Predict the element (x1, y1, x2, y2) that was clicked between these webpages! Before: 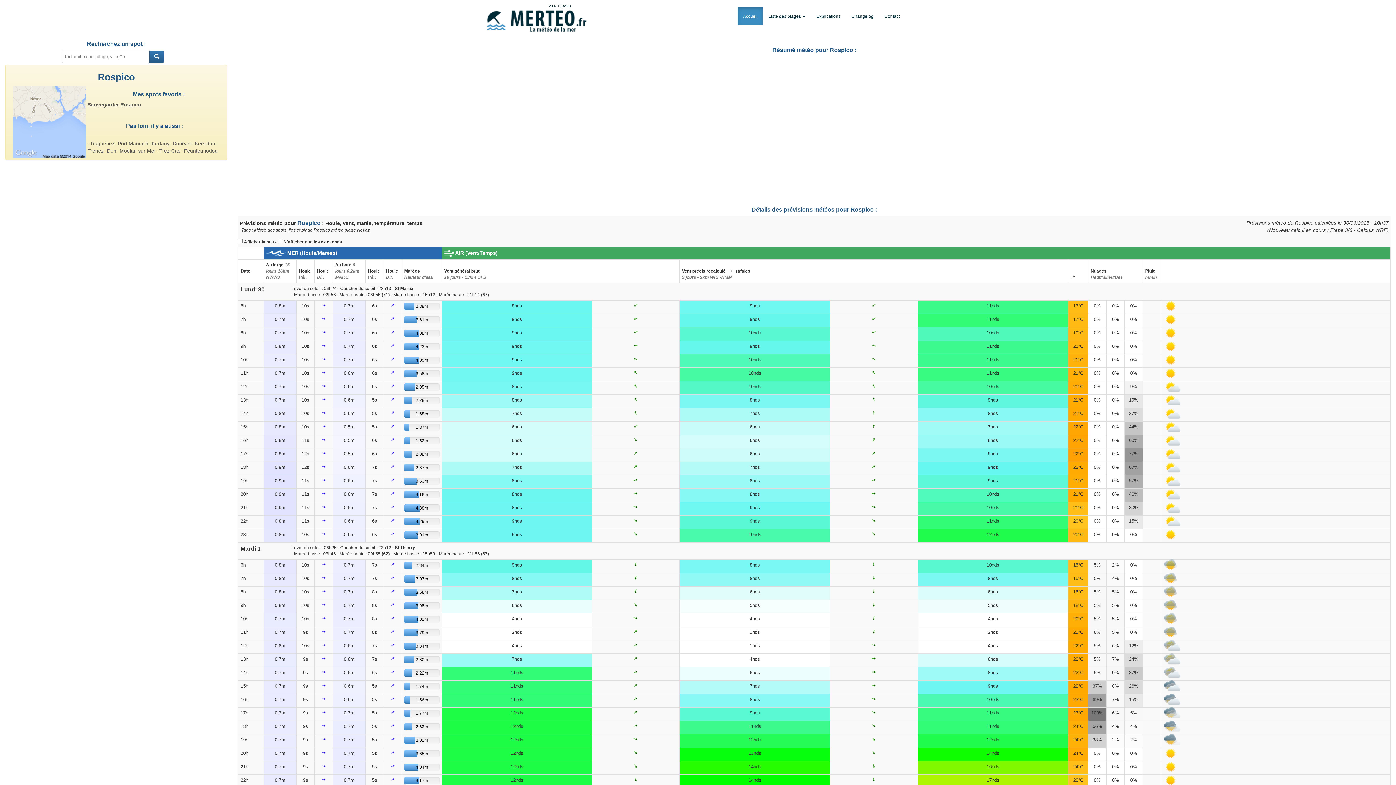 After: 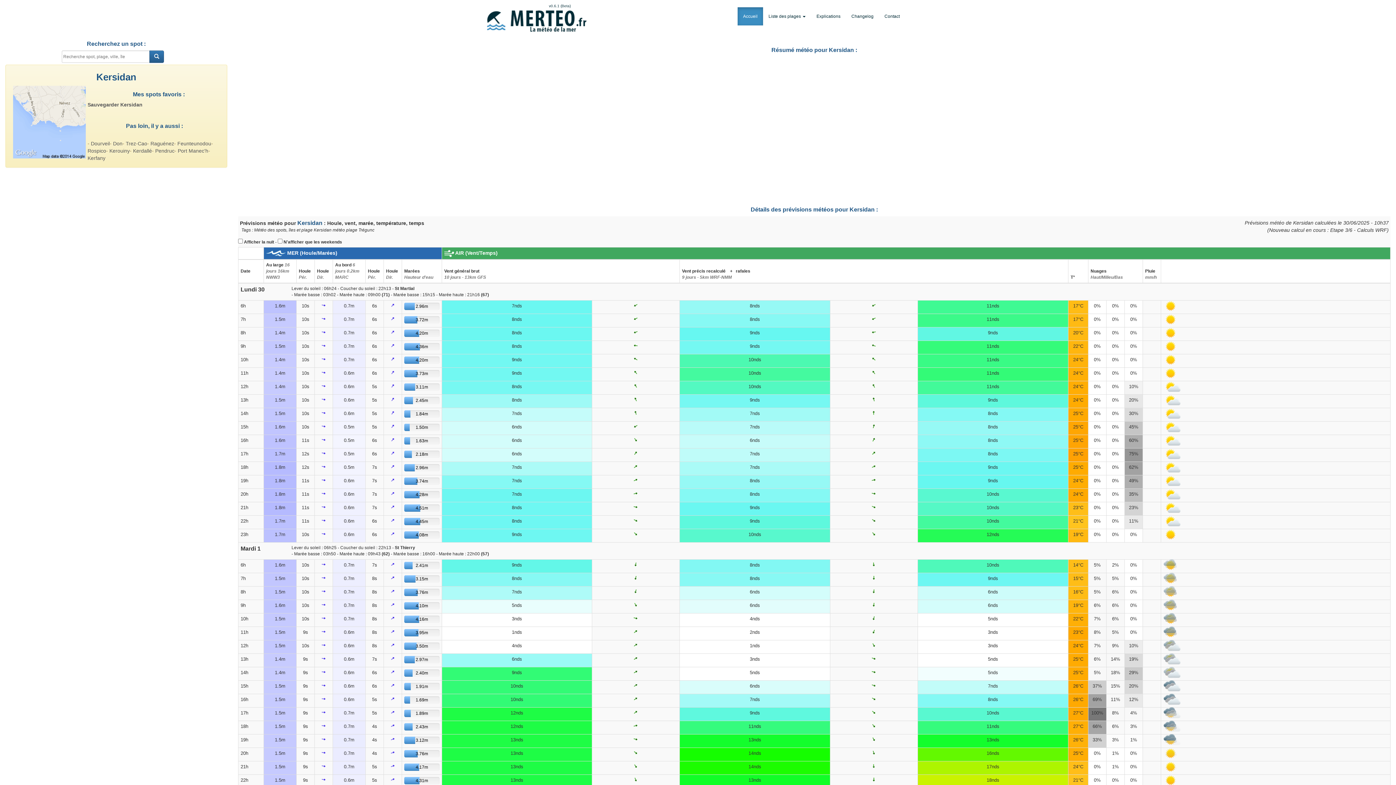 Action: bbox: (194, 140, 215, 146) label: Kersidan